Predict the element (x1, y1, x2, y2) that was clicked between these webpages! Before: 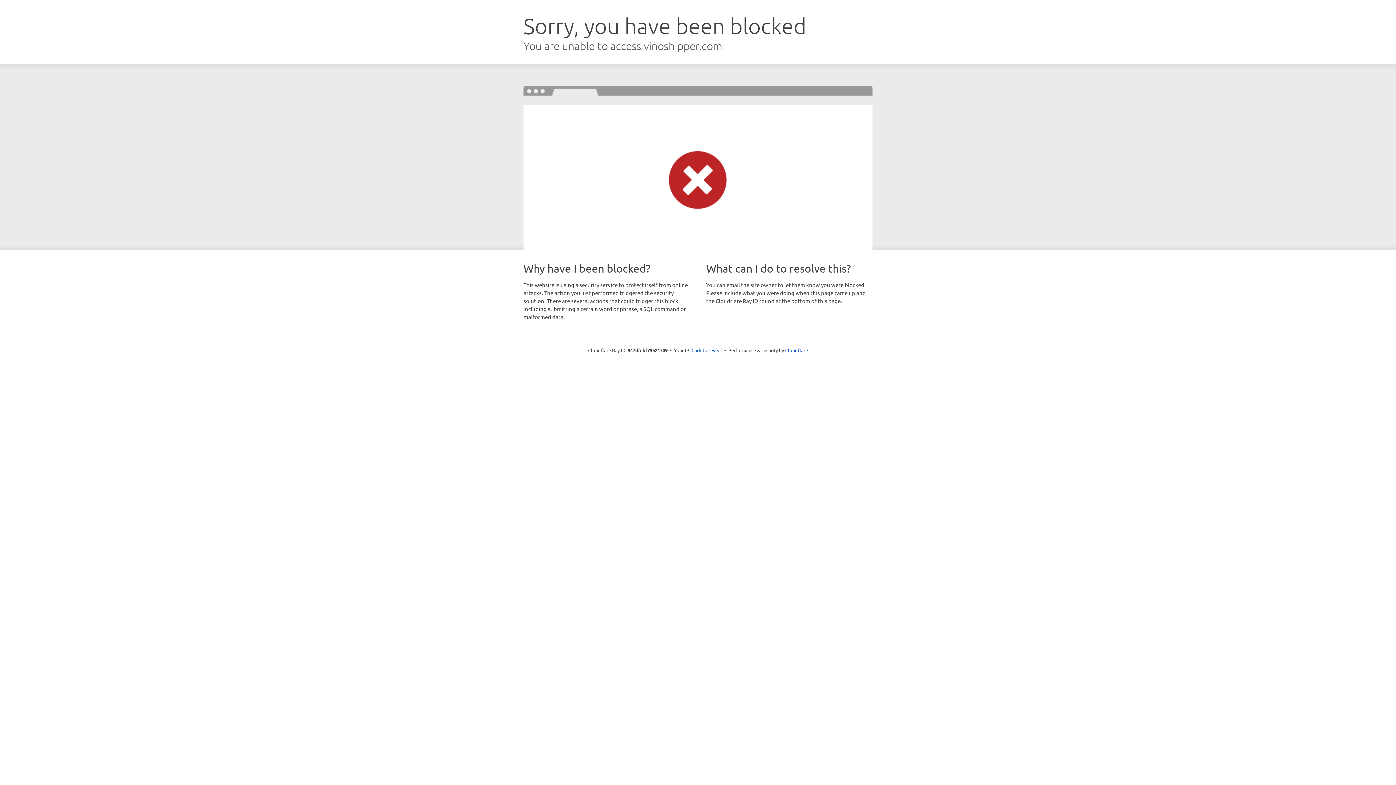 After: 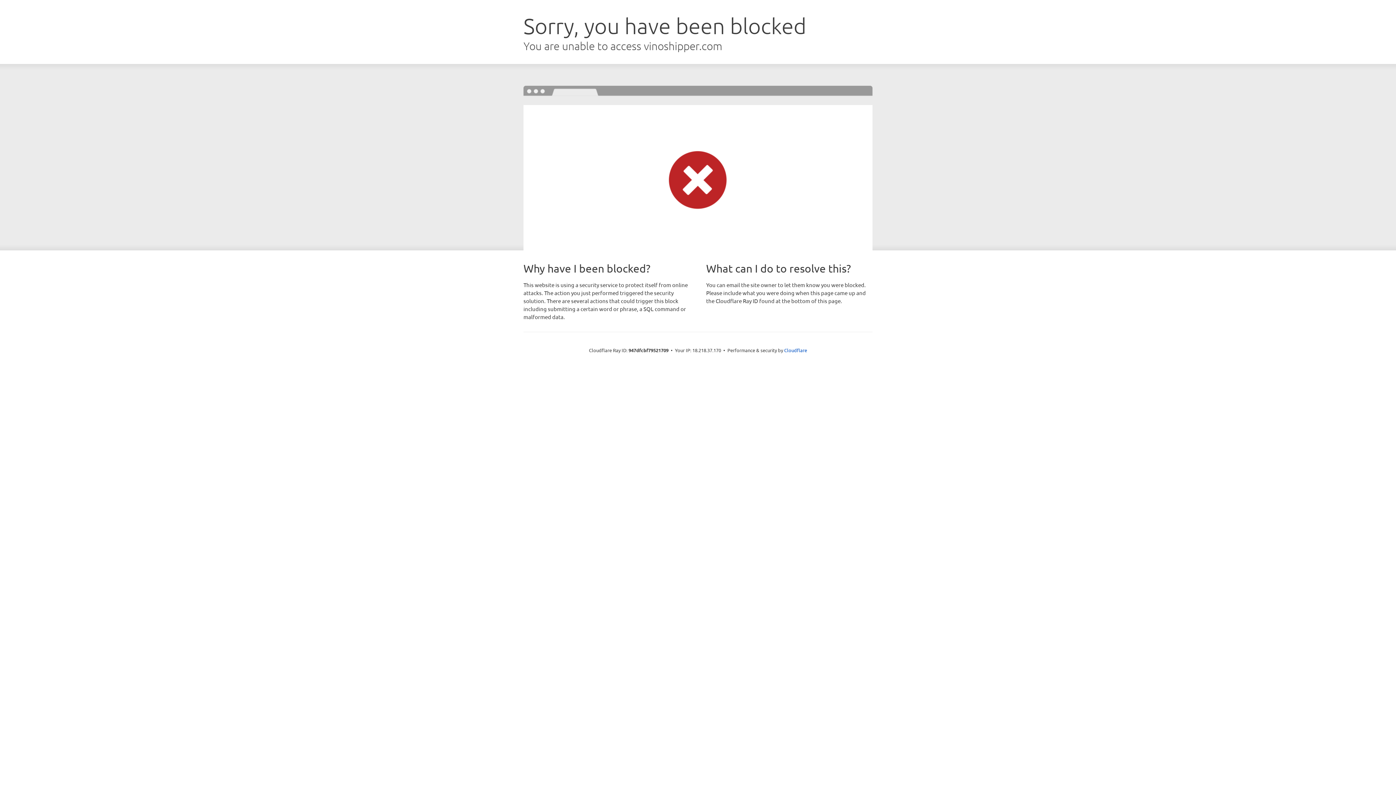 Action: label: Click to reveal bbox: (691, 346, 722, 353)